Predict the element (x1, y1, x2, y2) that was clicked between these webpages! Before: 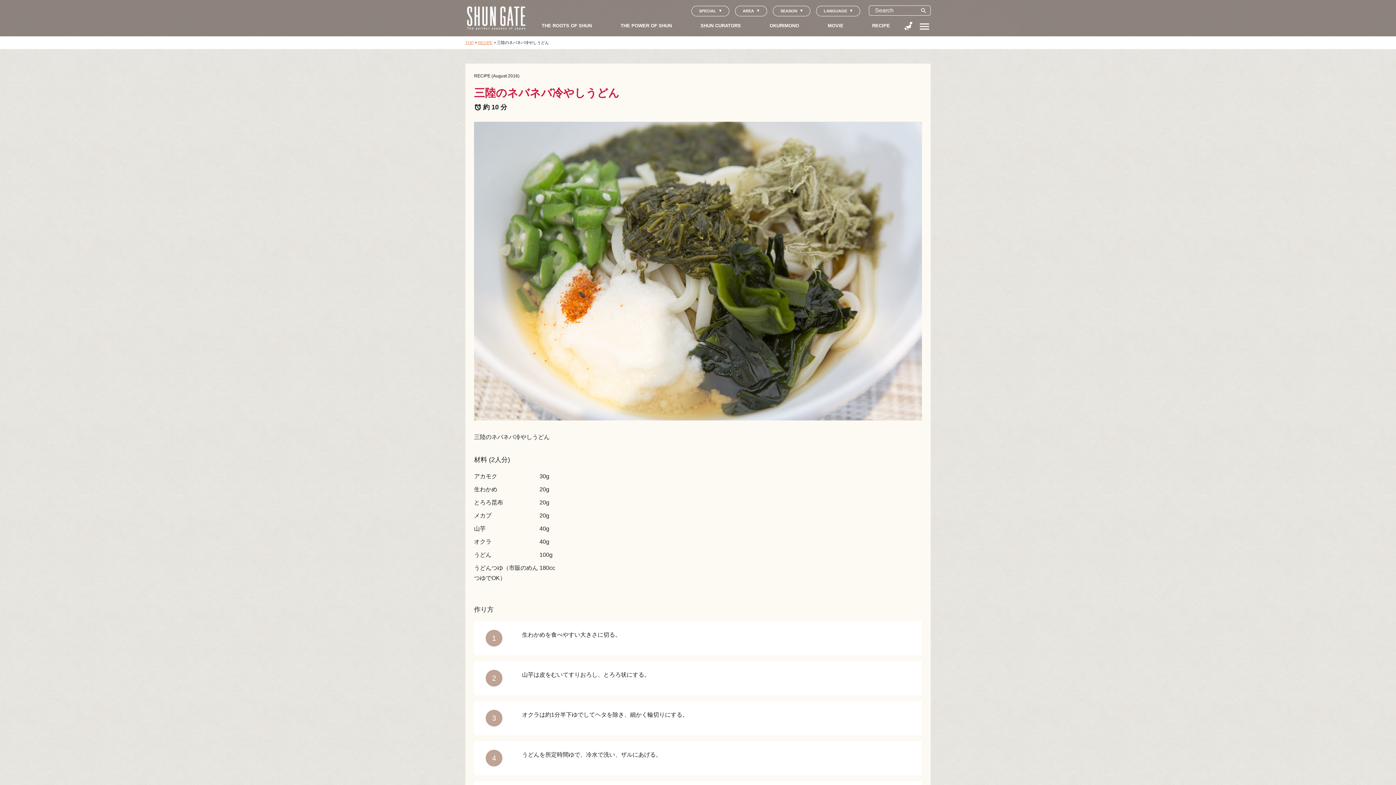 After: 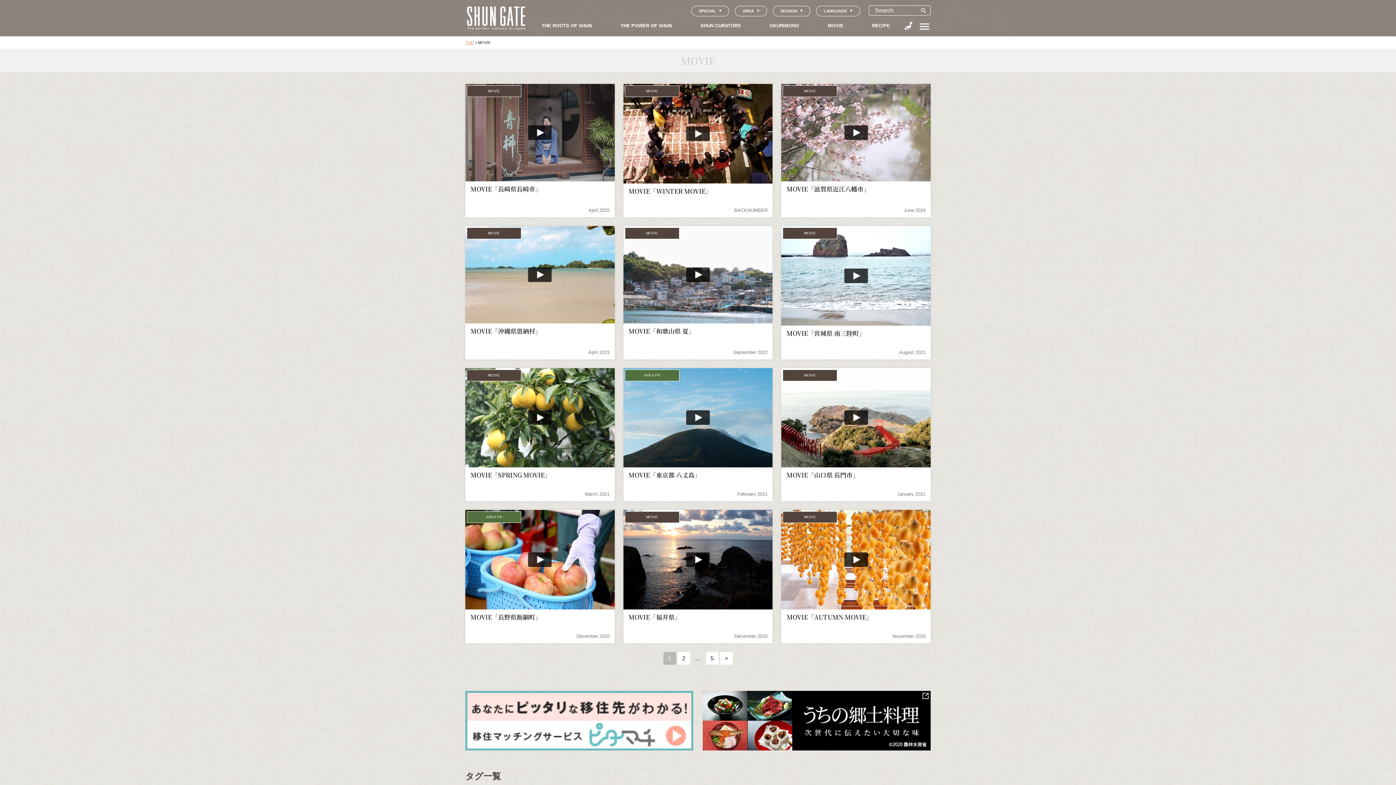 Action: label: MOVIE bbox: (828, 22, 843, 28)